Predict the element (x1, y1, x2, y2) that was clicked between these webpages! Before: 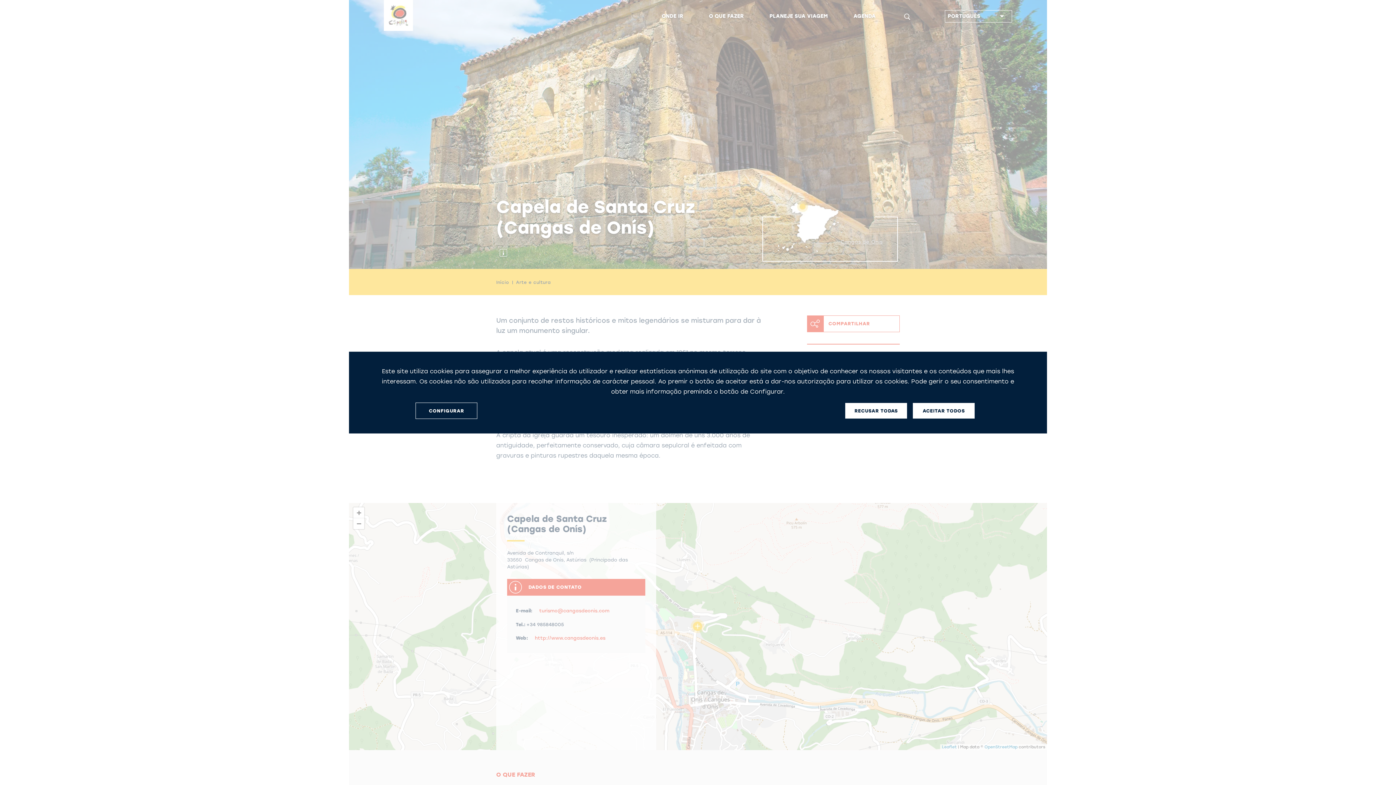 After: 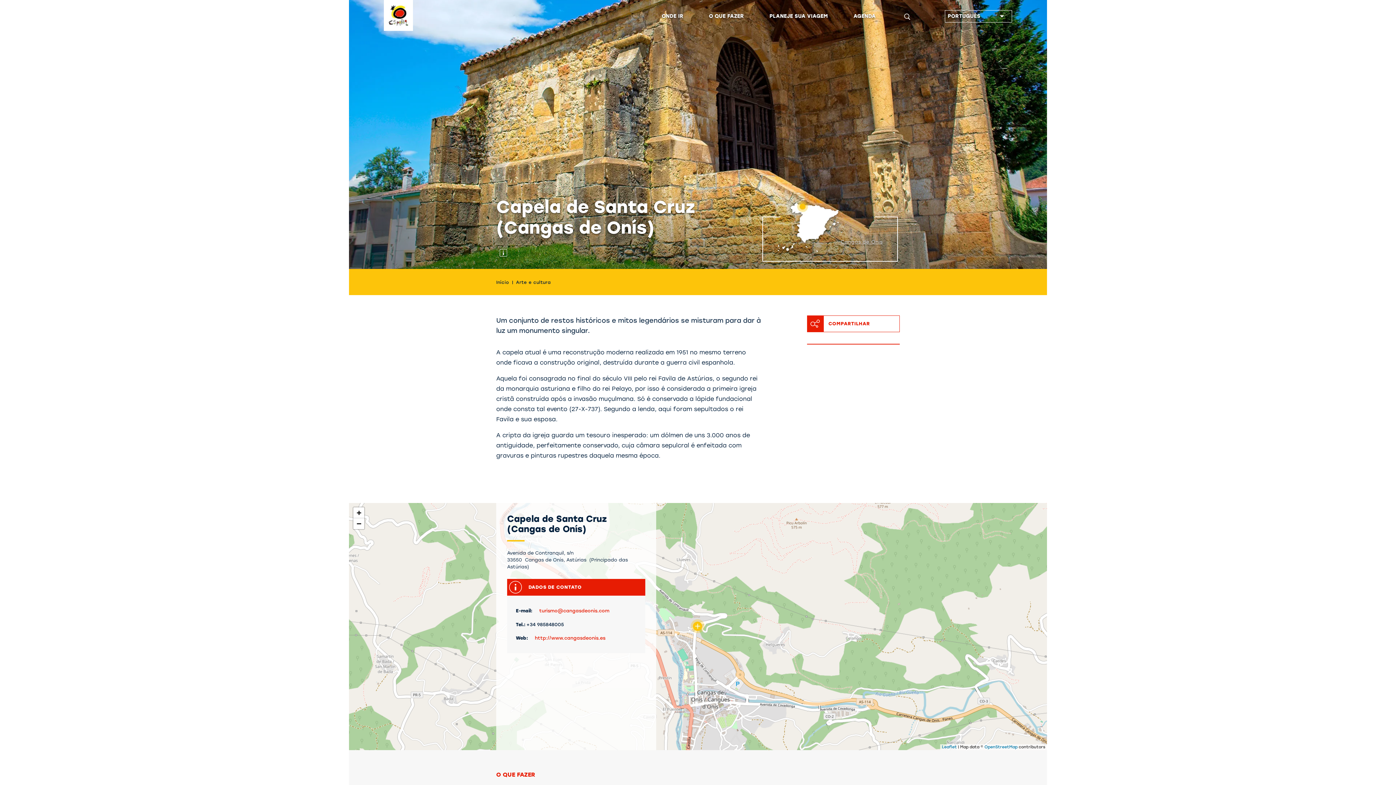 Action: bbox: (913, 403, 974, 418) label: ACEITAR TODOS